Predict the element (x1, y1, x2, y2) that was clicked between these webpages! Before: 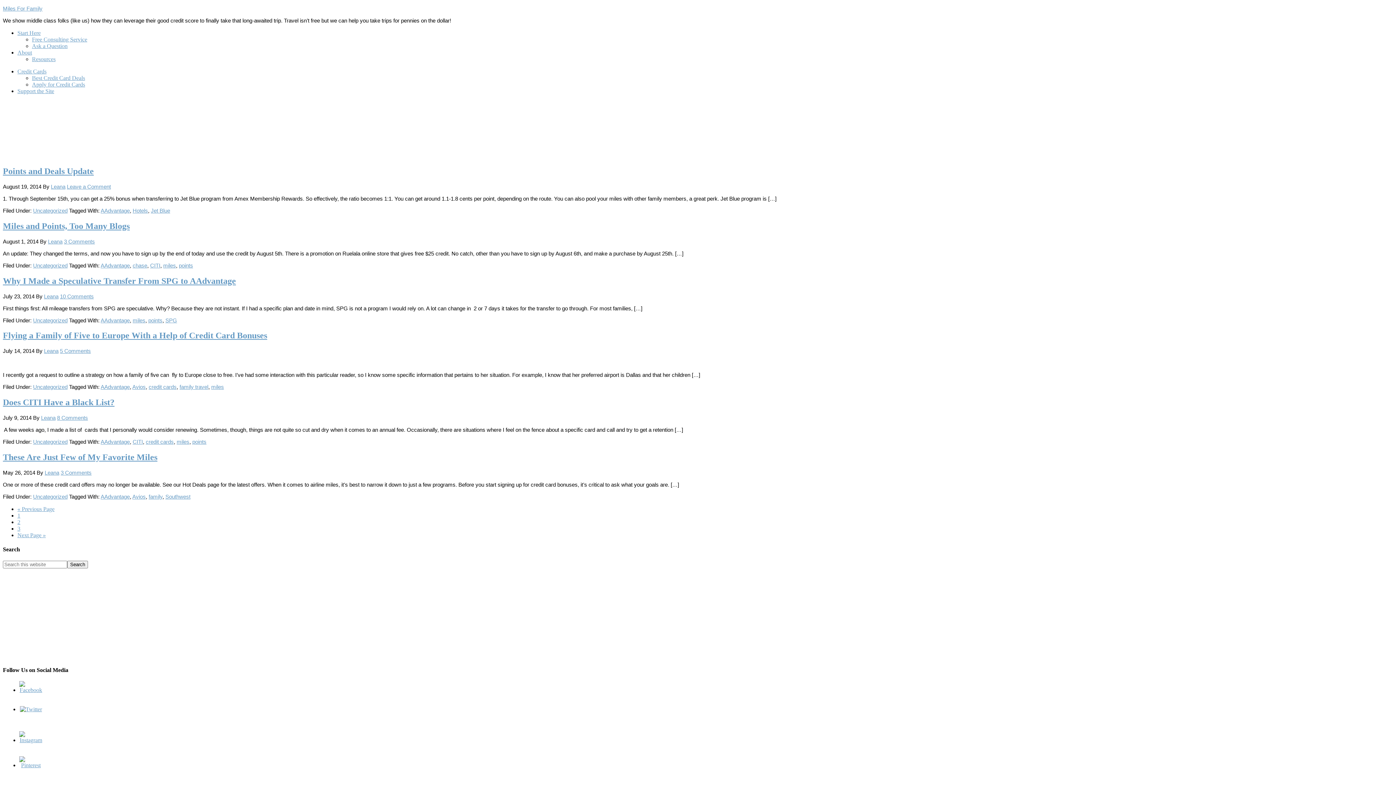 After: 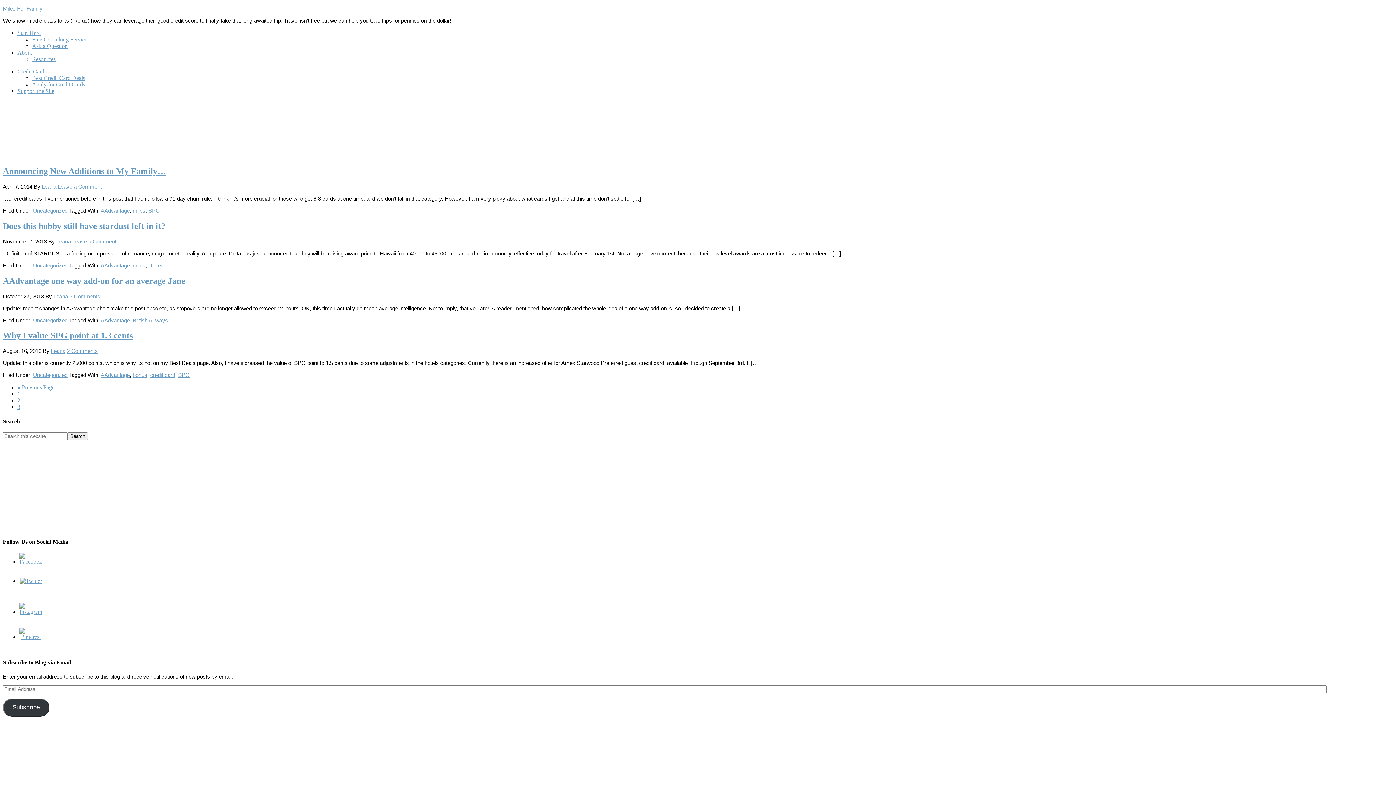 Action: bbox: (17, 525, 20, 531) label: 3